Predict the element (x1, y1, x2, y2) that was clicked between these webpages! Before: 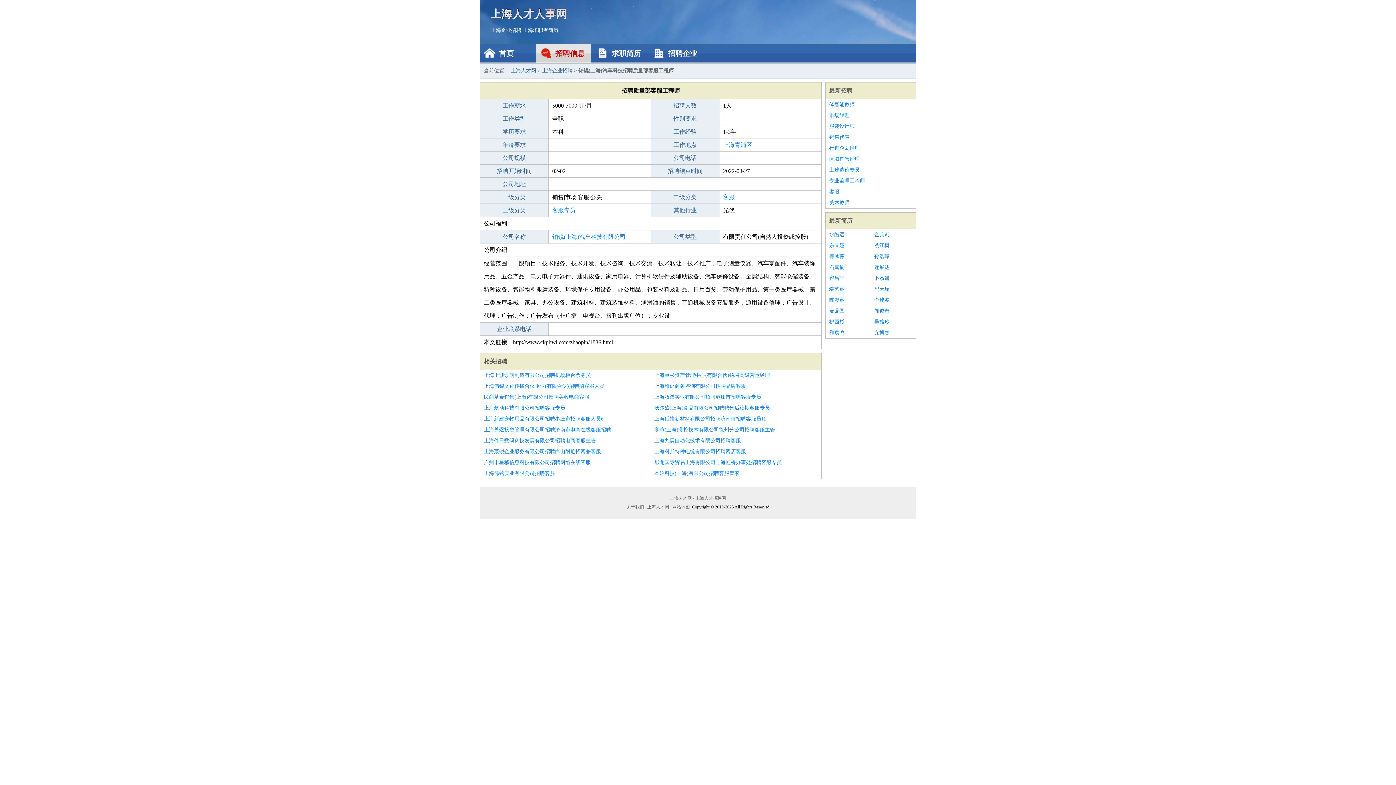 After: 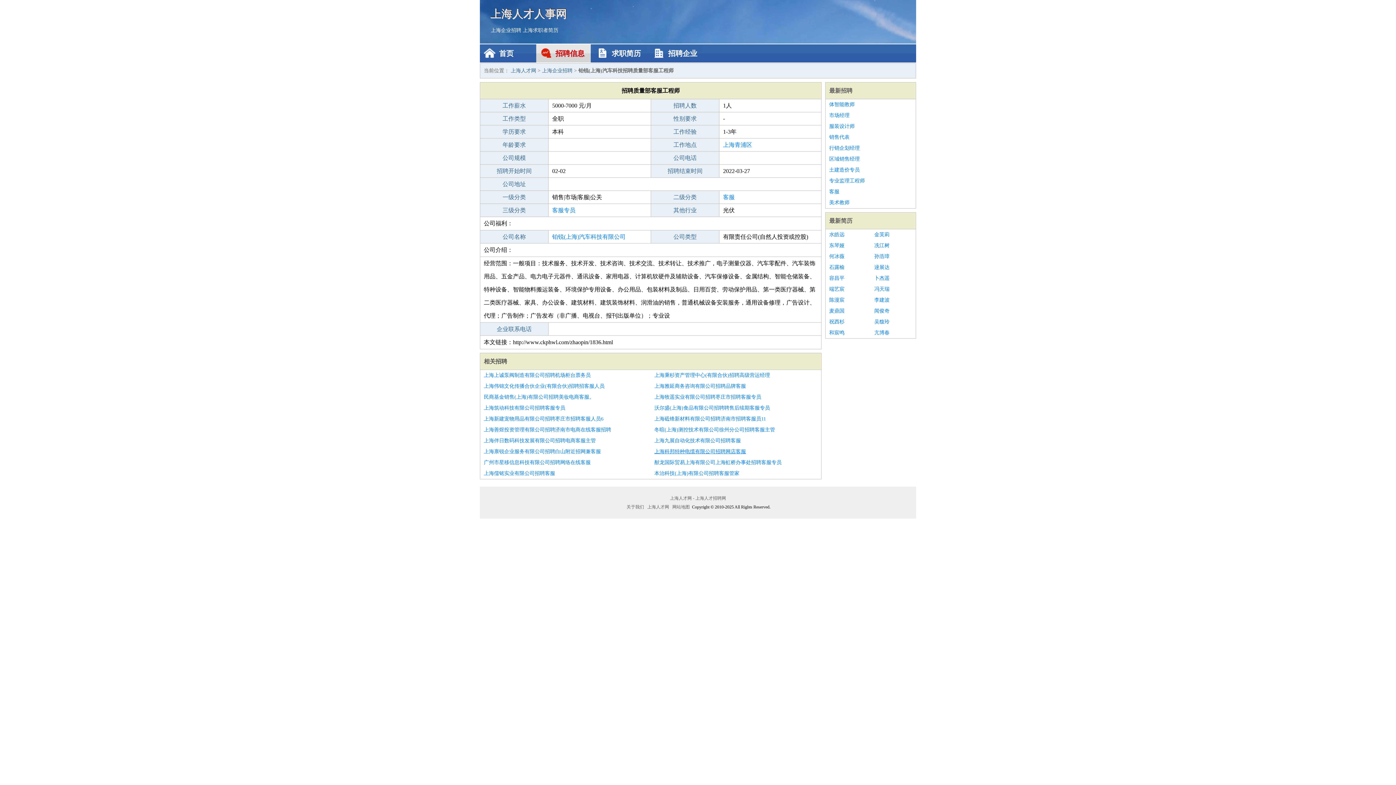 Action: bbox: (654, 446, 817, 457) label: 上海科邦特种电缆有限公司招聘网店客服